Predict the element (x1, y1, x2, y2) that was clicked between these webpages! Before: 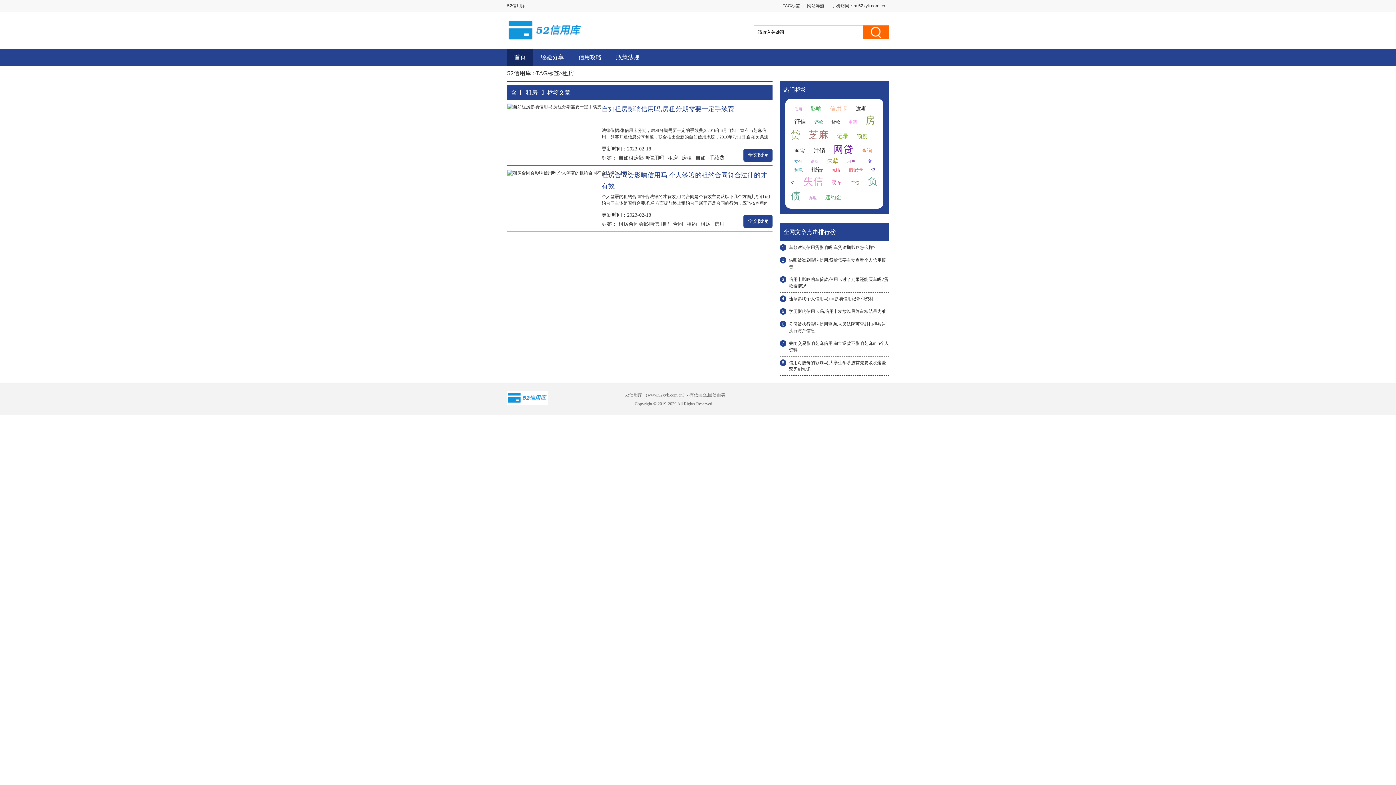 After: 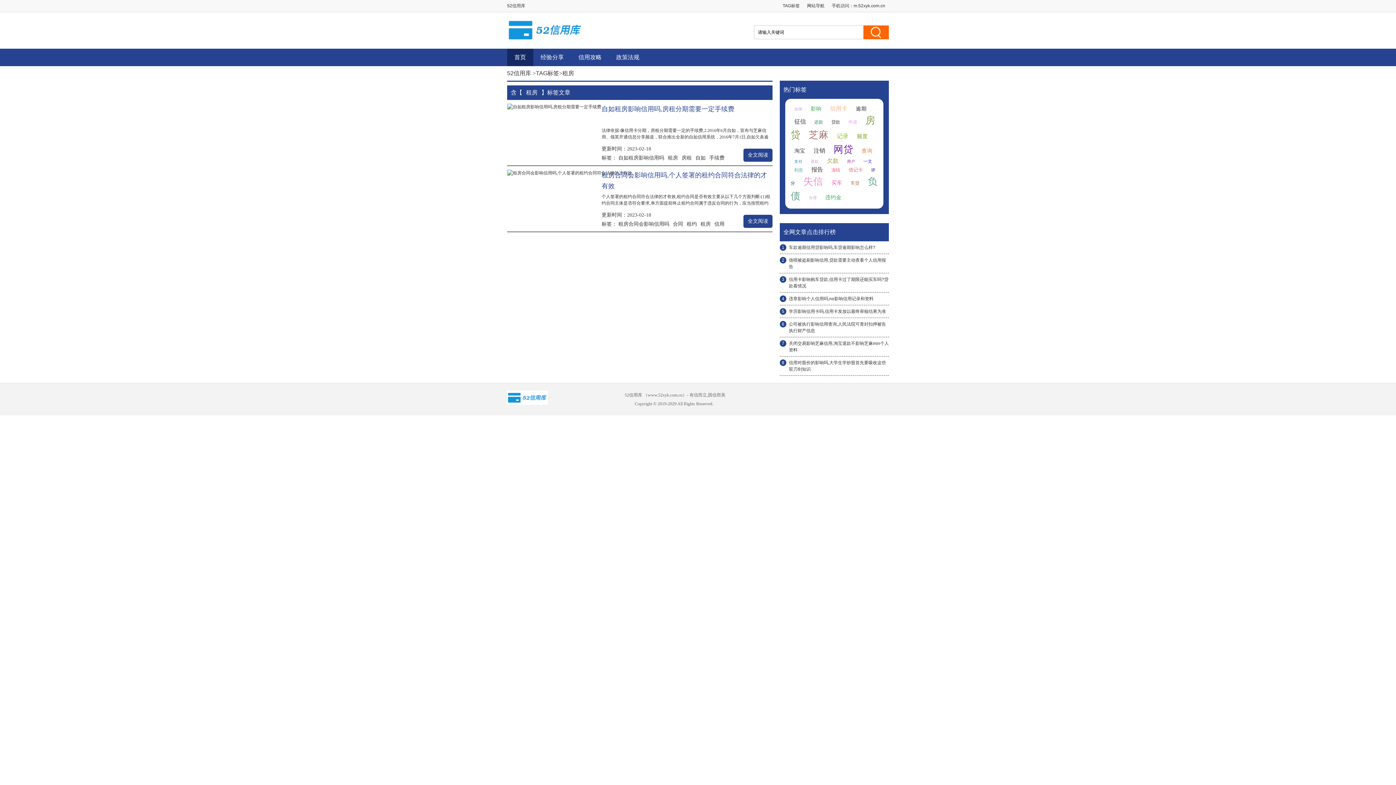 Action: label: 申请 bbox: (848, 119, 857, 124)